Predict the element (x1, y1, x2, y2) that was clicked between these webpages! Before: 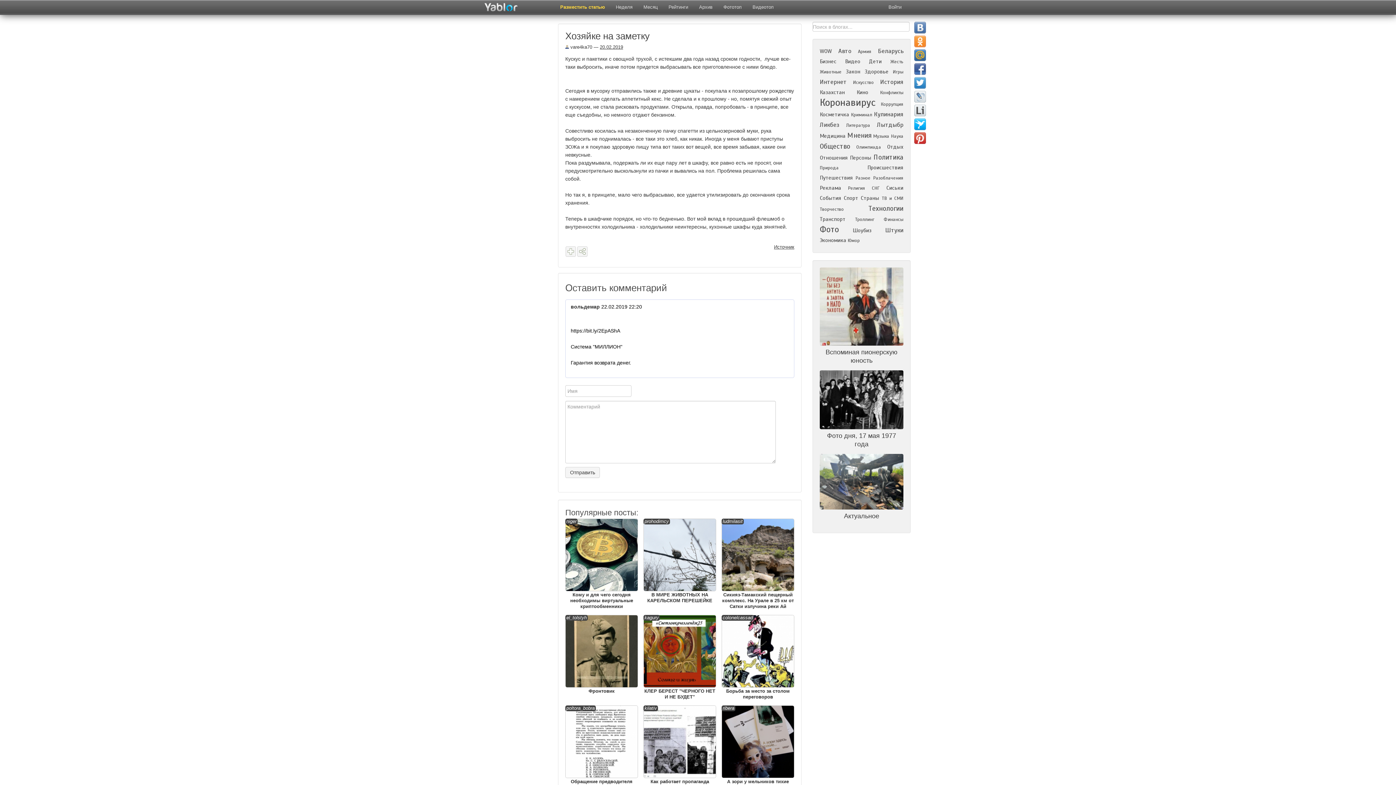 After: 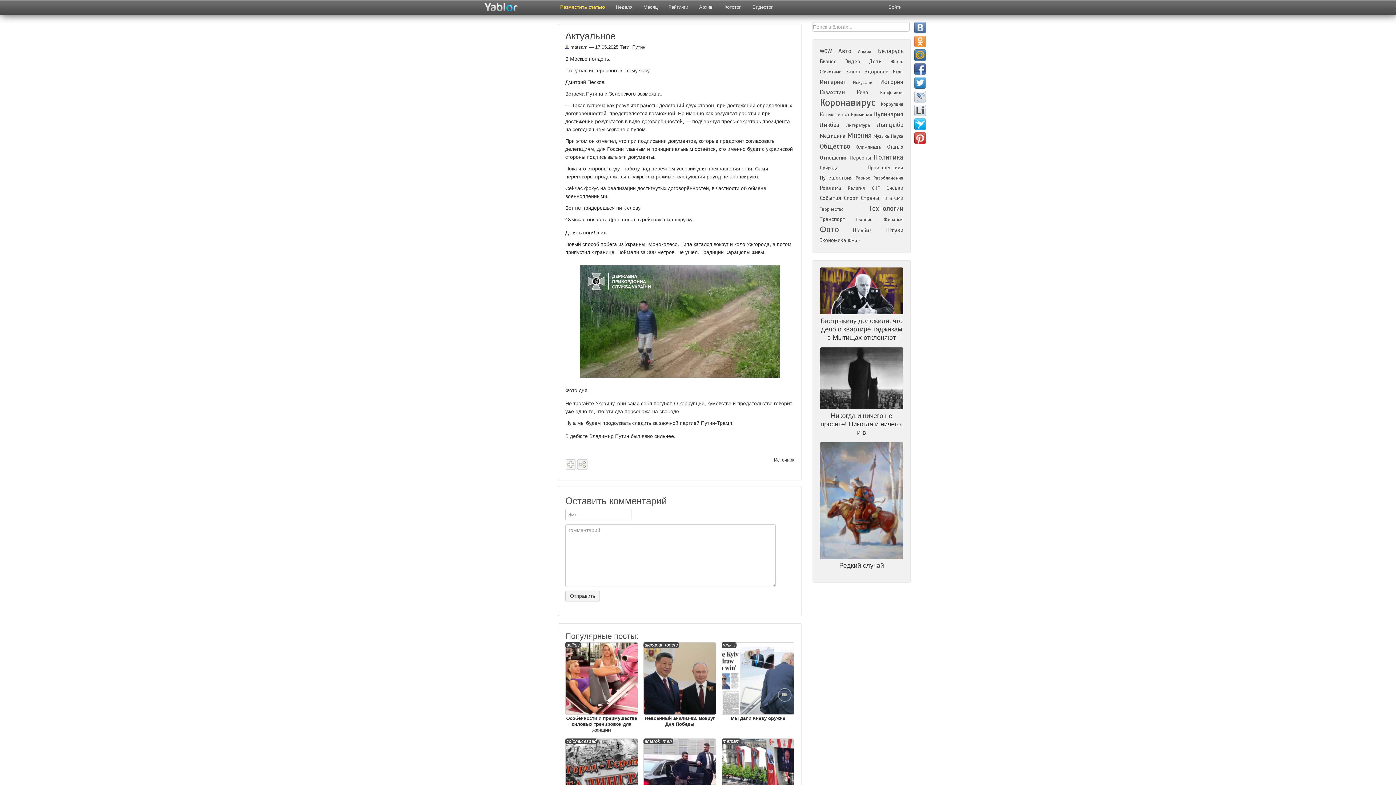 Action: bbox: (820, 512, 903, 520) label: Актуальное